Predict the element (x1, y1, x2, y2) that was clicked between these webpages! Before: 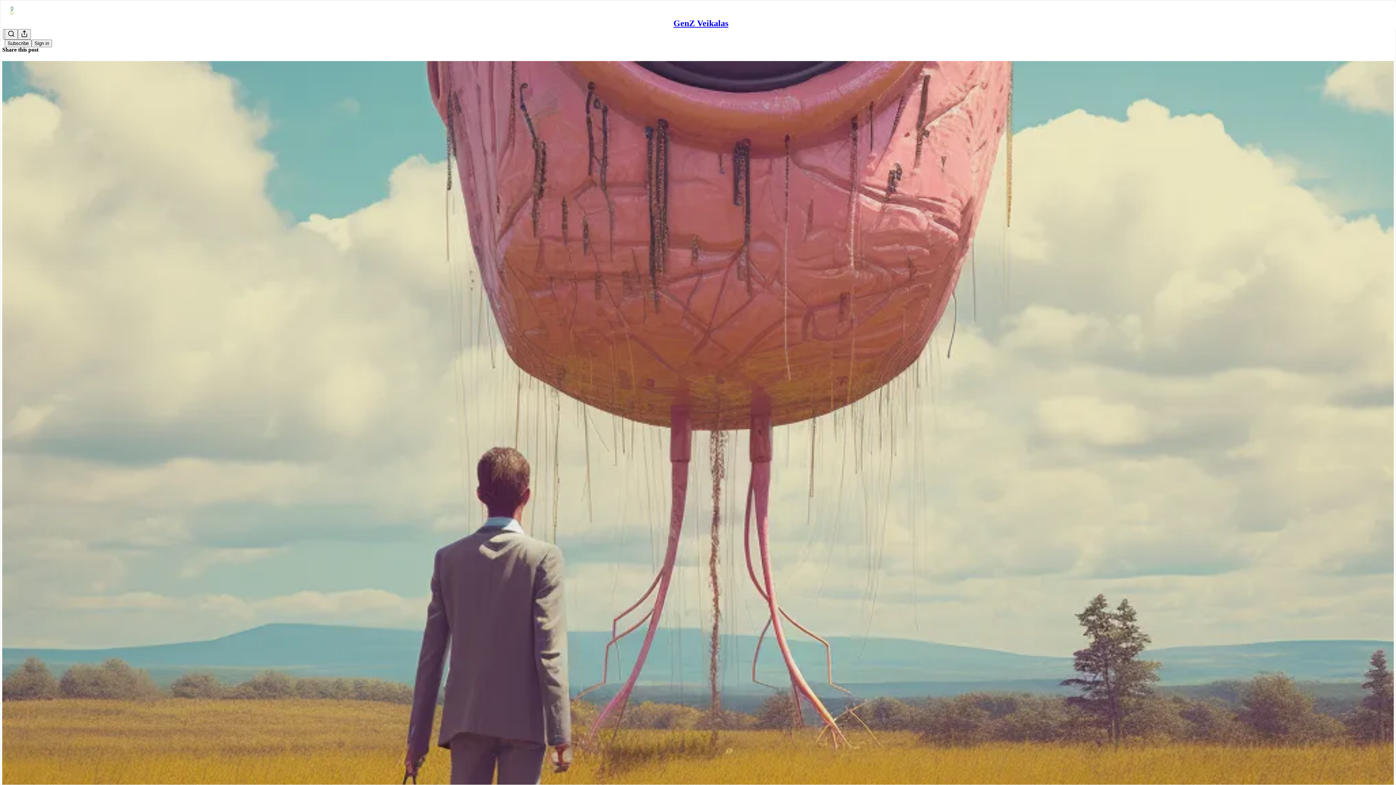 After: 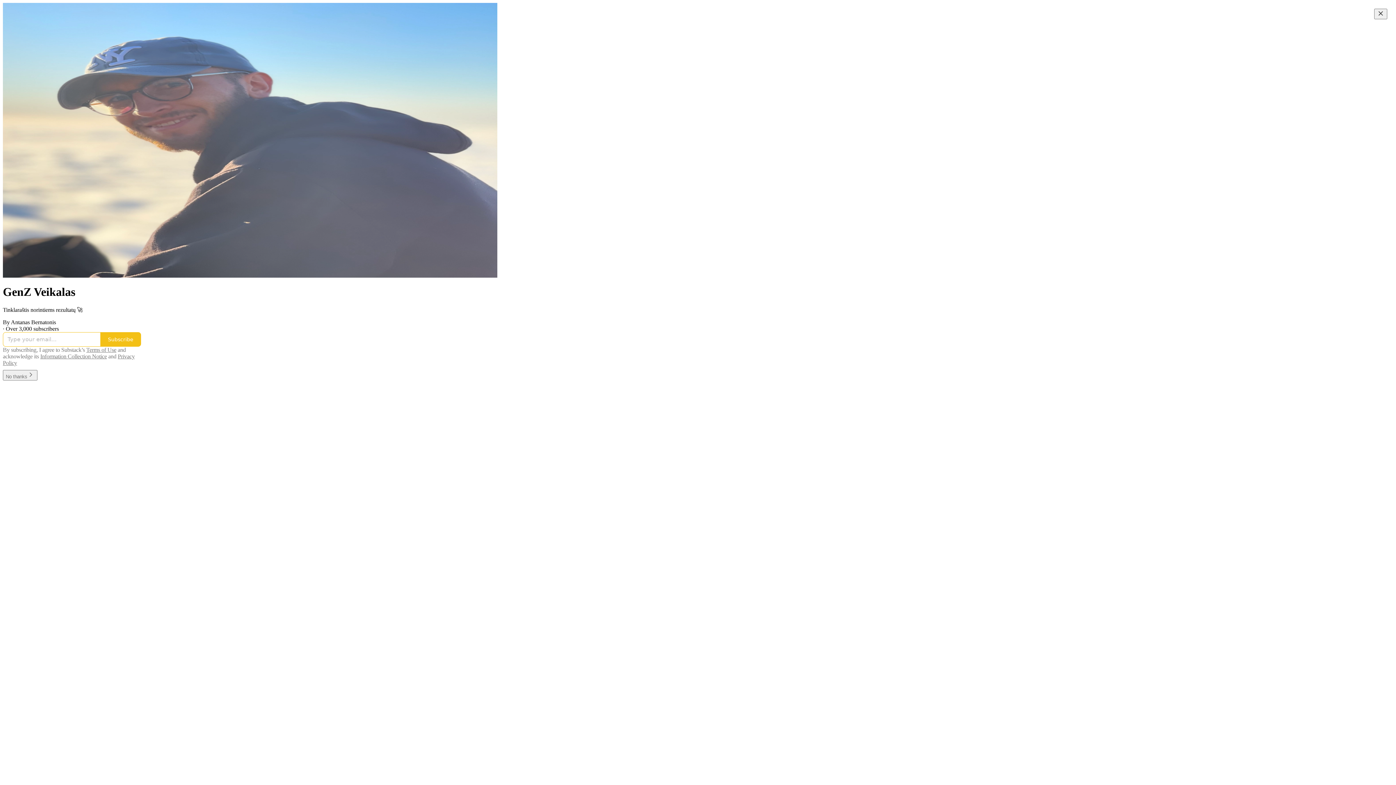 Action: bbox: (673, 18, 728, 28) label: GenZ Veikalas